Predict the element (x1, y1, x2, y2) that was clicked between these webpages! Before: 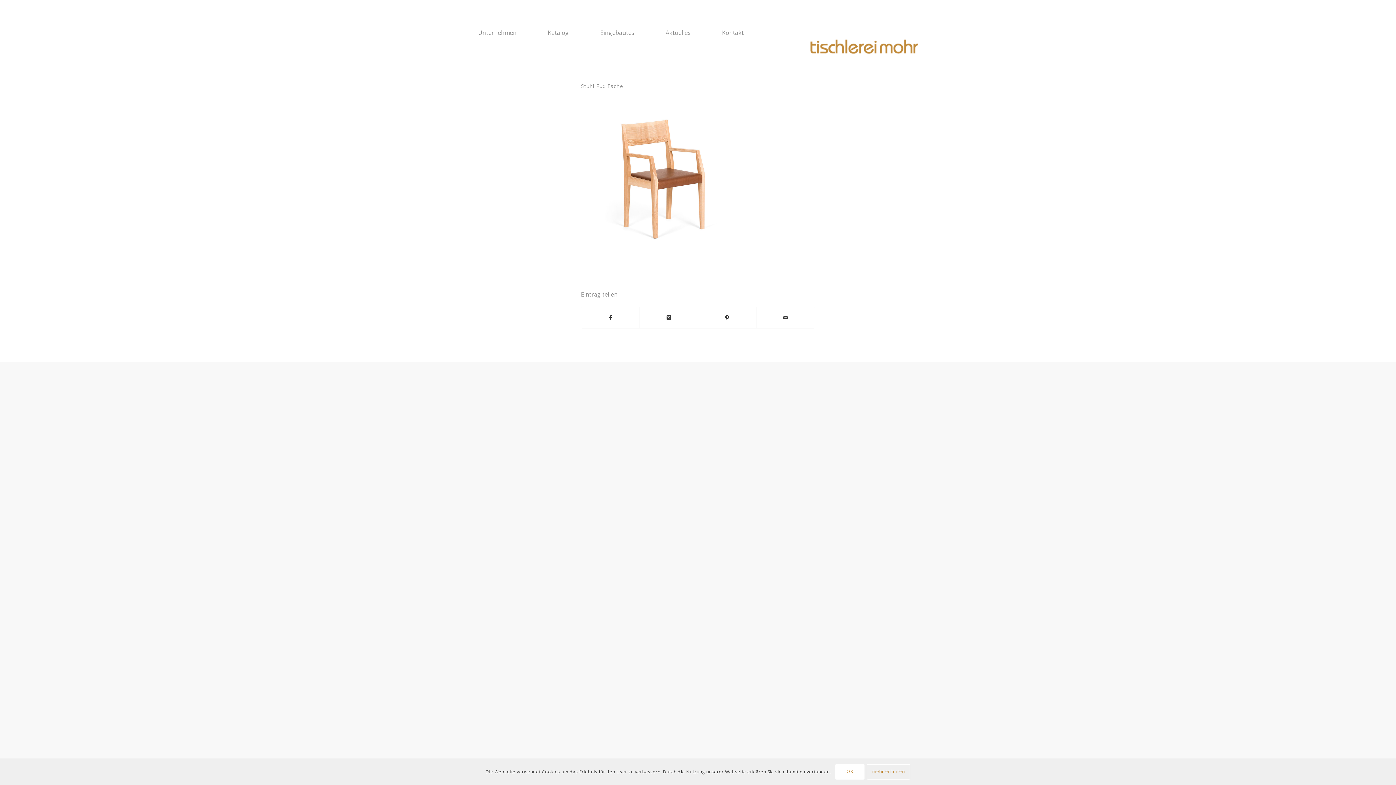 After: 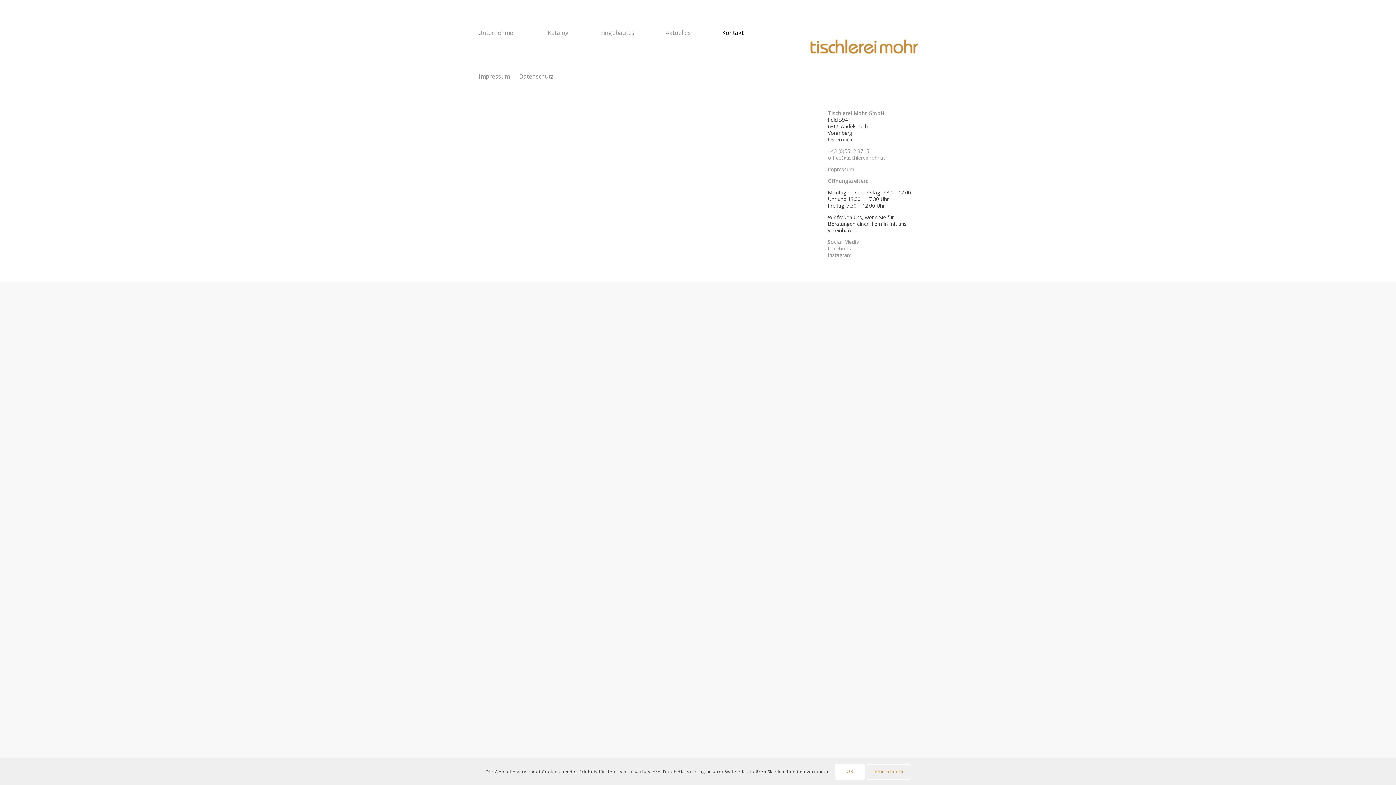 Action: label: Kontakt bbox: (717, 0, 748, 65)